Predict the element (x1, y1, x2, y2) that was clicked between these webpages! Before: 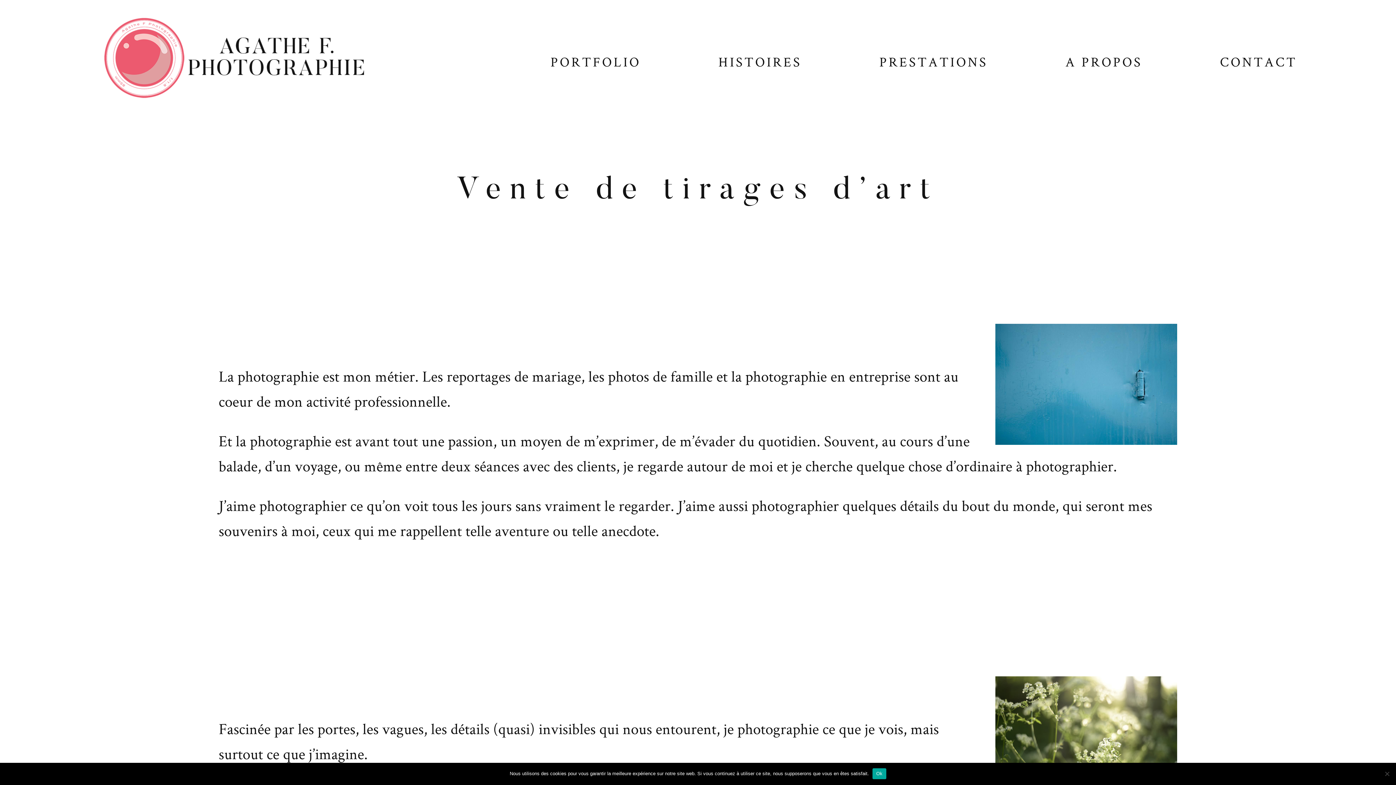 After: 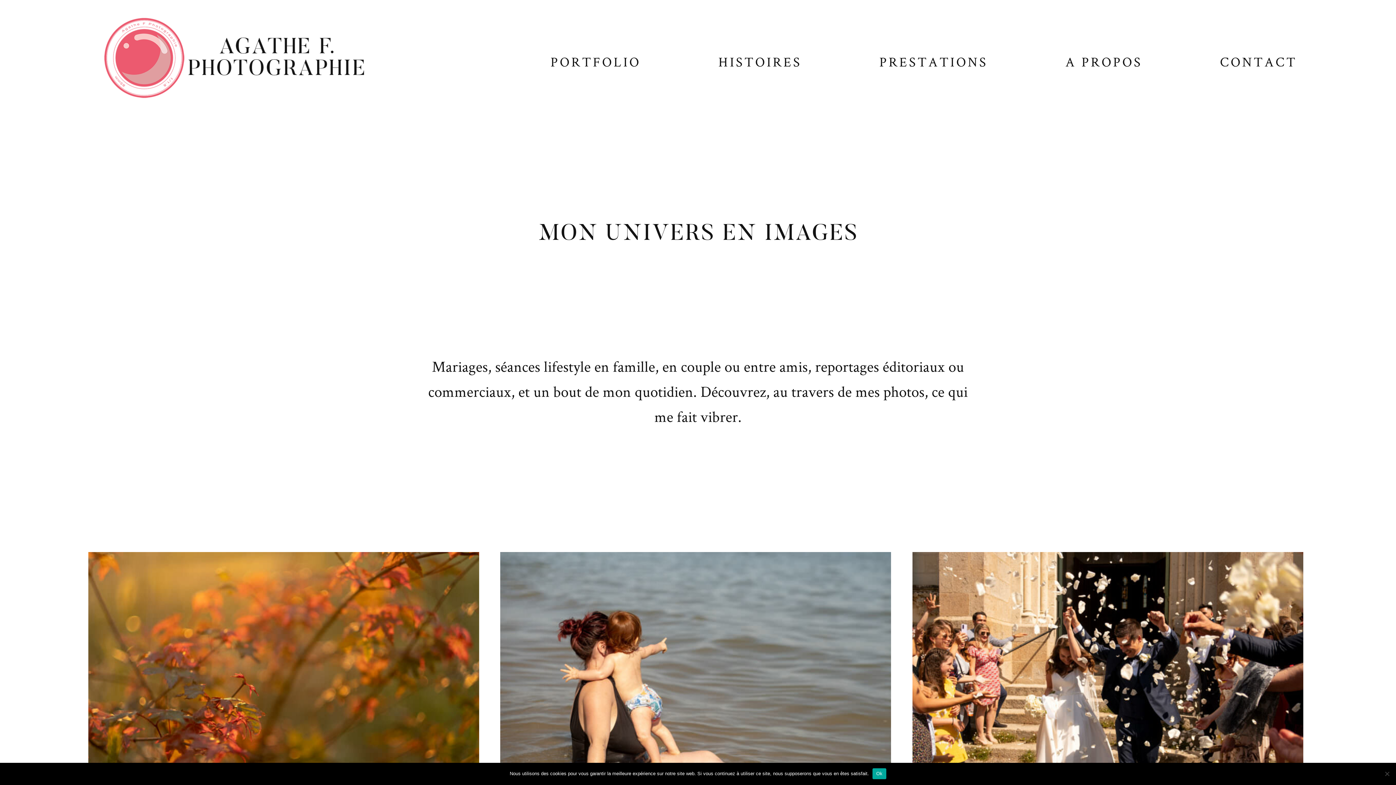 Action: bbox: (550, 55, 640, 68) label: PORTFOLIO